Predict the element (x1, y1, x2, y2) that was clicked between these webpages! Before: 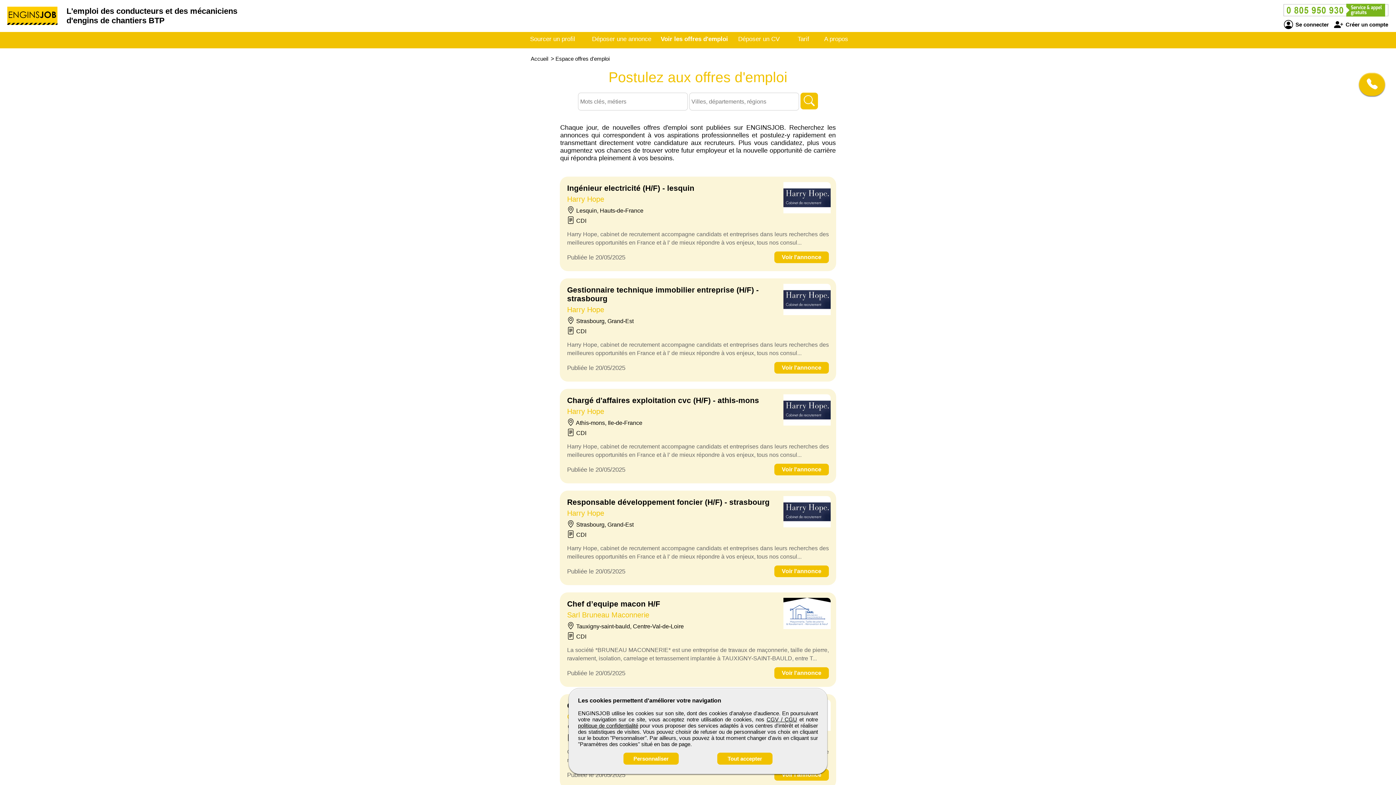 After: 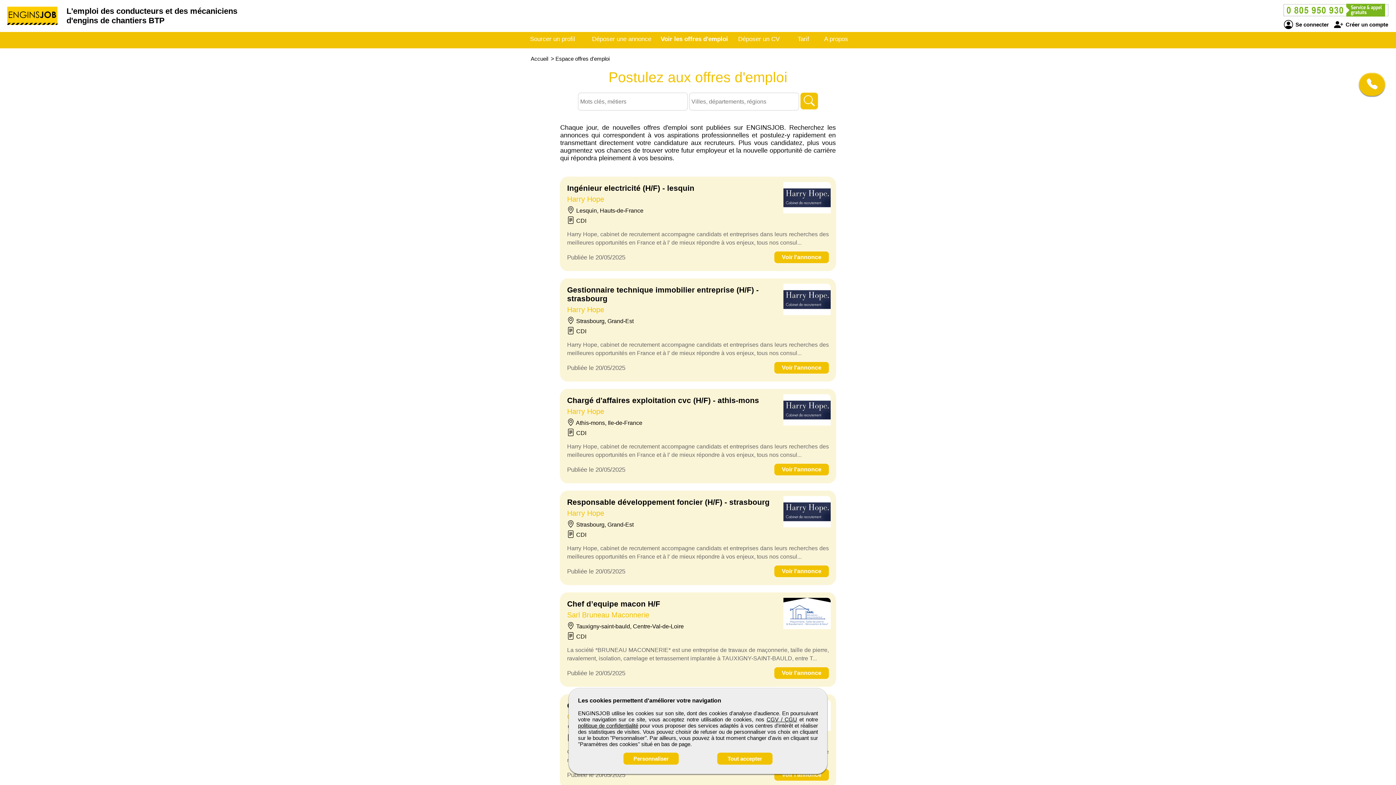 Action: bbox: (660, 35, 728, 42) label: Voir les offres d'emploi